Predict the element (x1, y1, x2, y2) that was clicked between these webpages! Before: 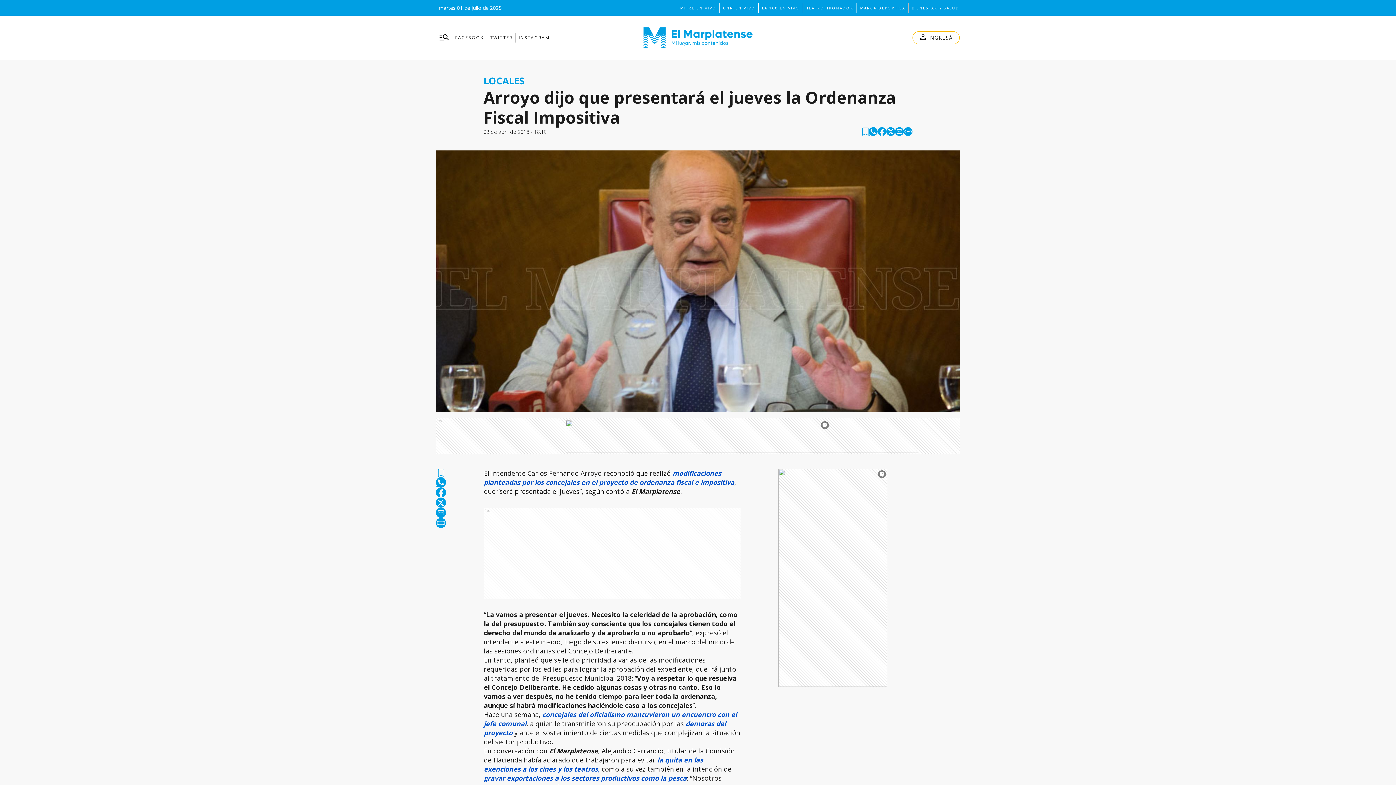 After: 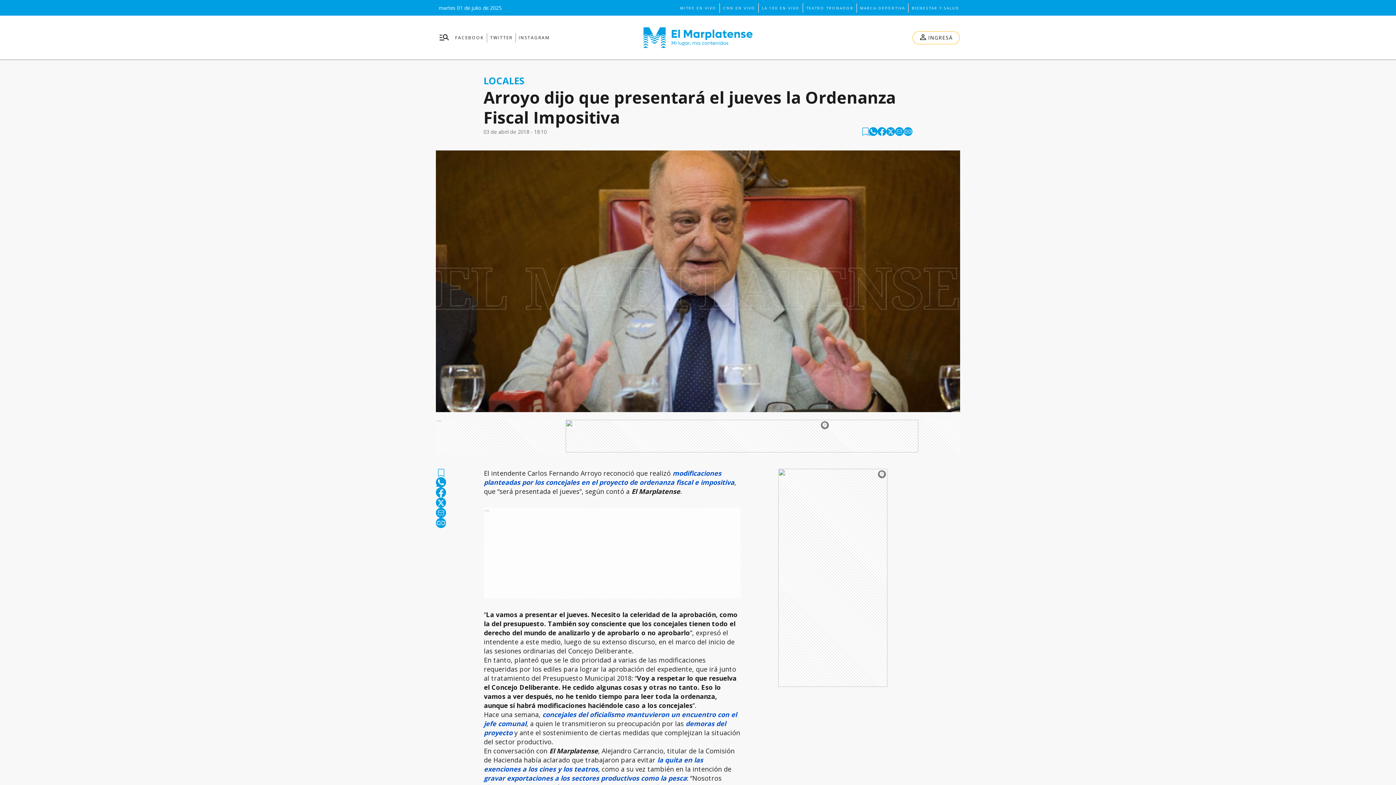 Action: bbox: (436, 508, 446, 518) label: email